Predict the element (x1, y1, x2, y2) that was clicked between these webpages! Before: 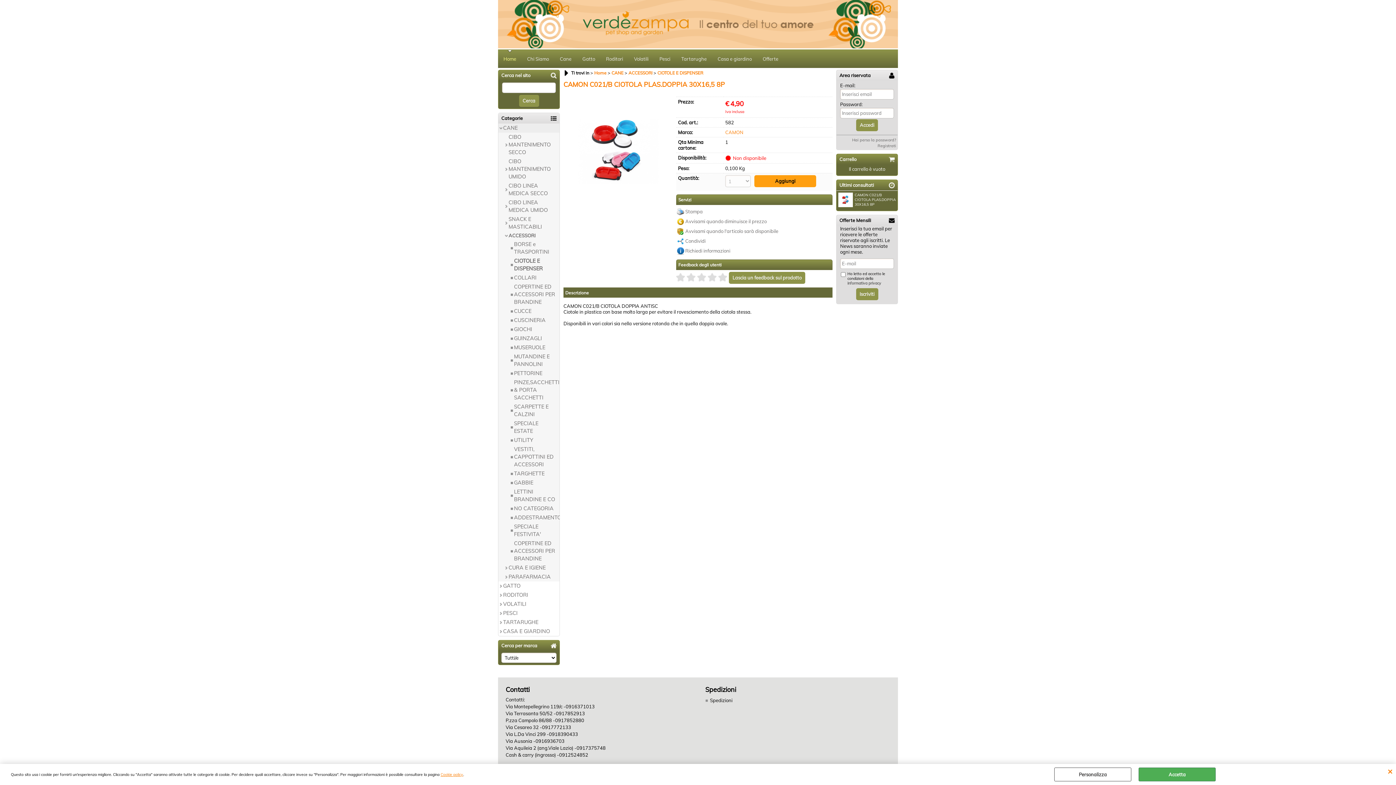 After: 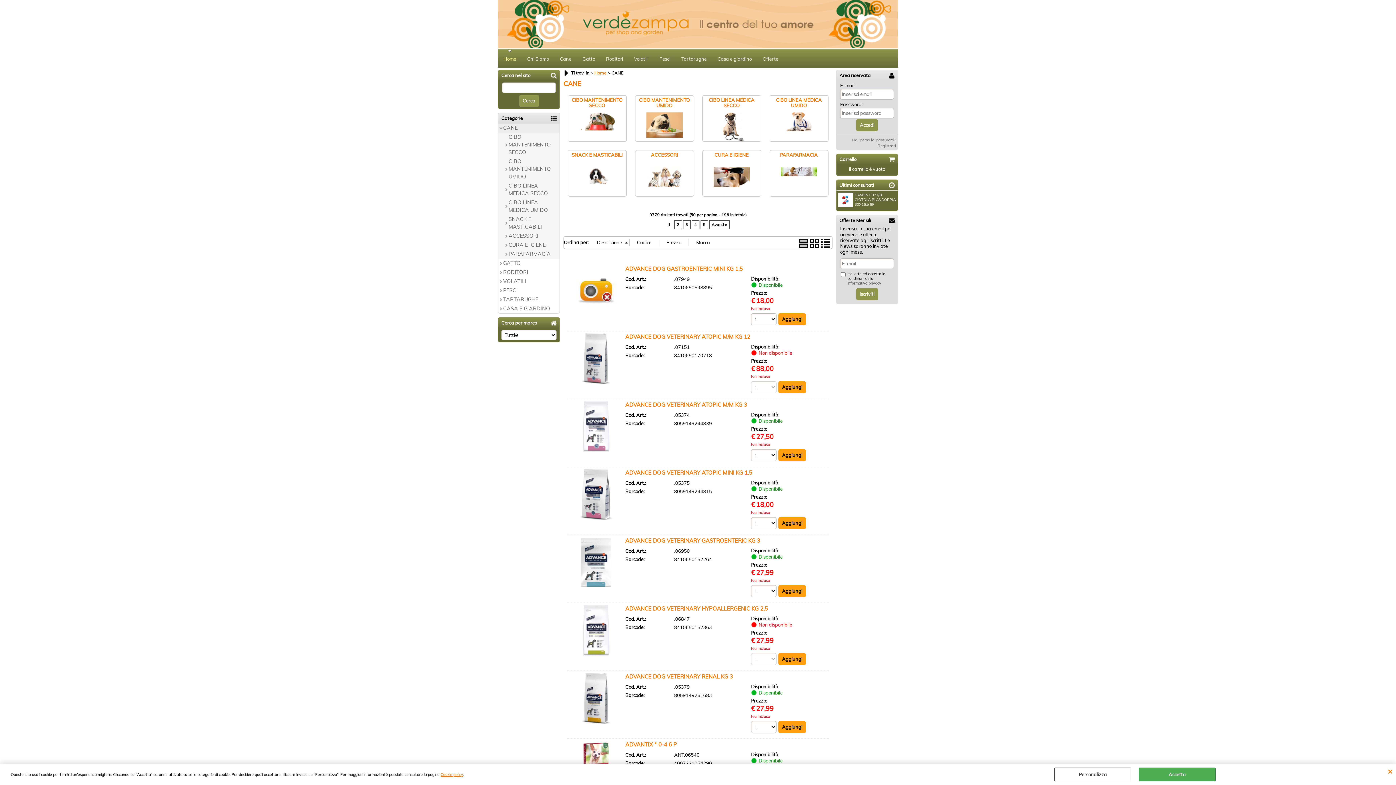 Action: bbox: (498, 123, 559, 132) label: CANE